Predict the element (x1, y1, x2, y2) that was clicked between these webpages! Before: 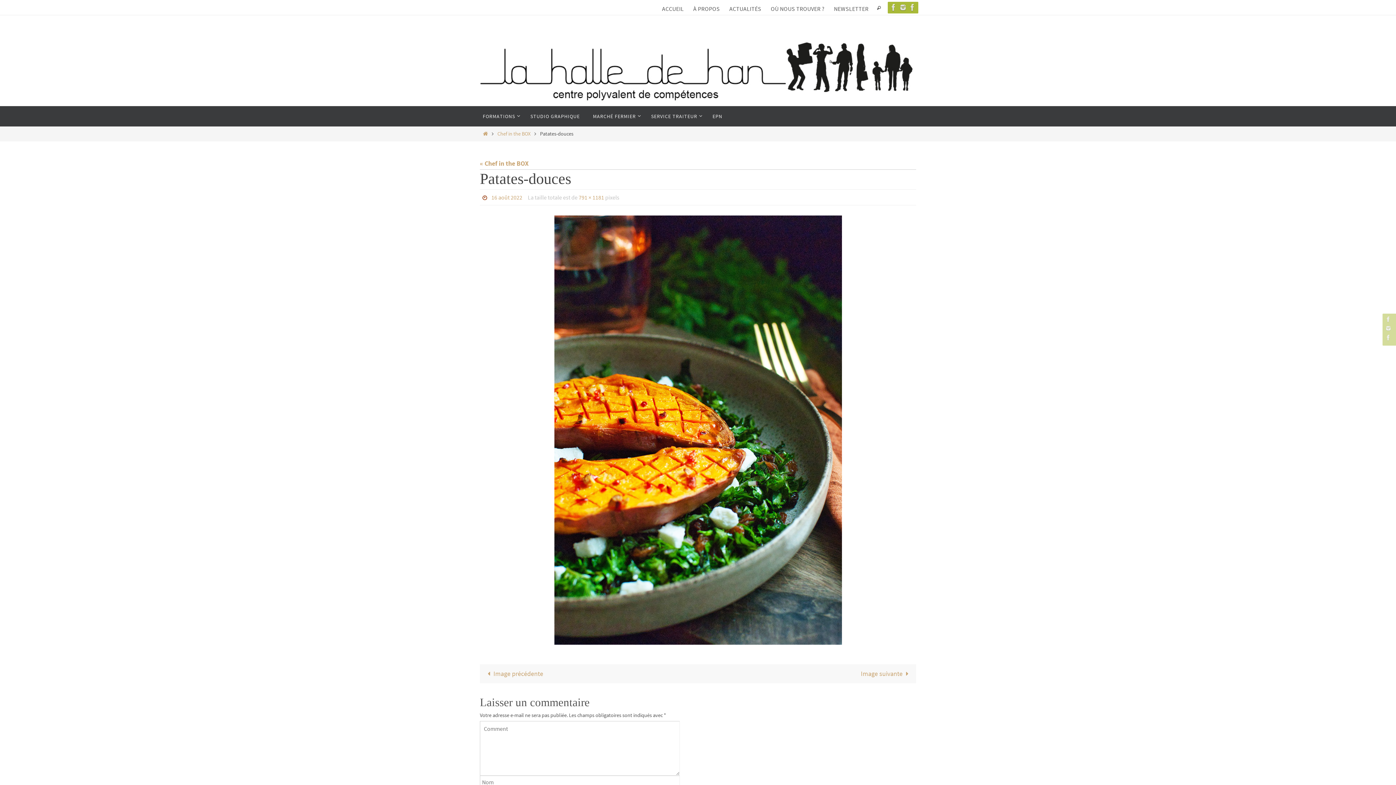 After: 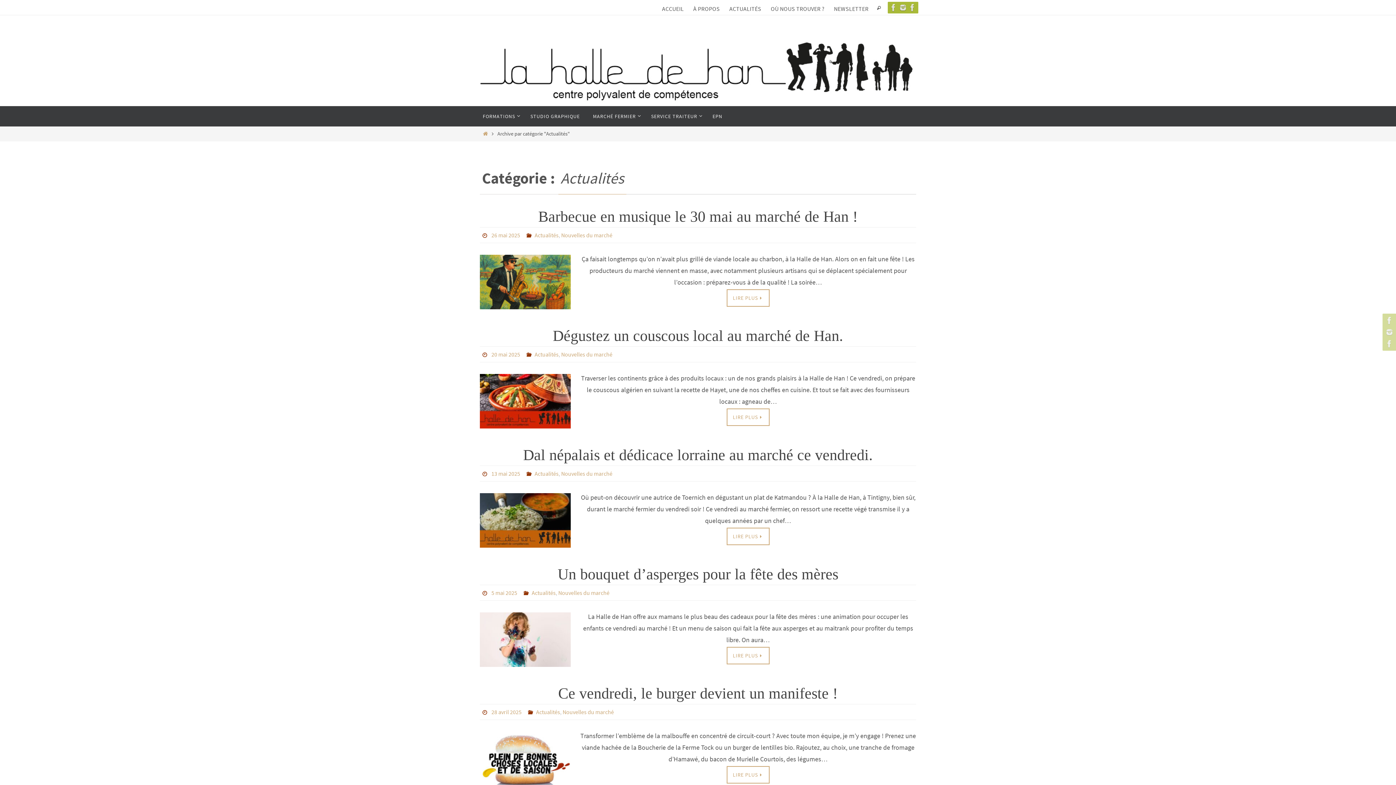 Action: bbox: (725, 2, 765, 15) label: ACTUALITÉS